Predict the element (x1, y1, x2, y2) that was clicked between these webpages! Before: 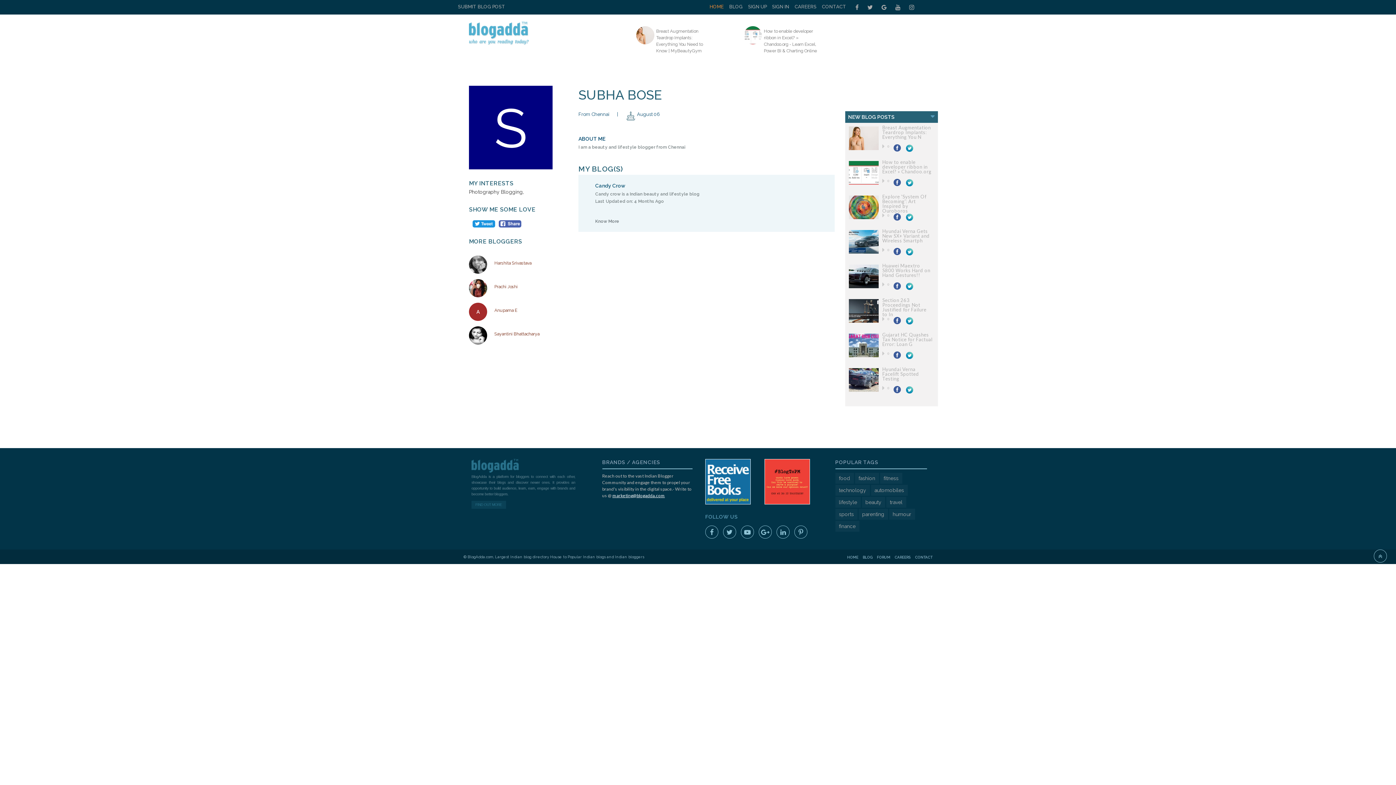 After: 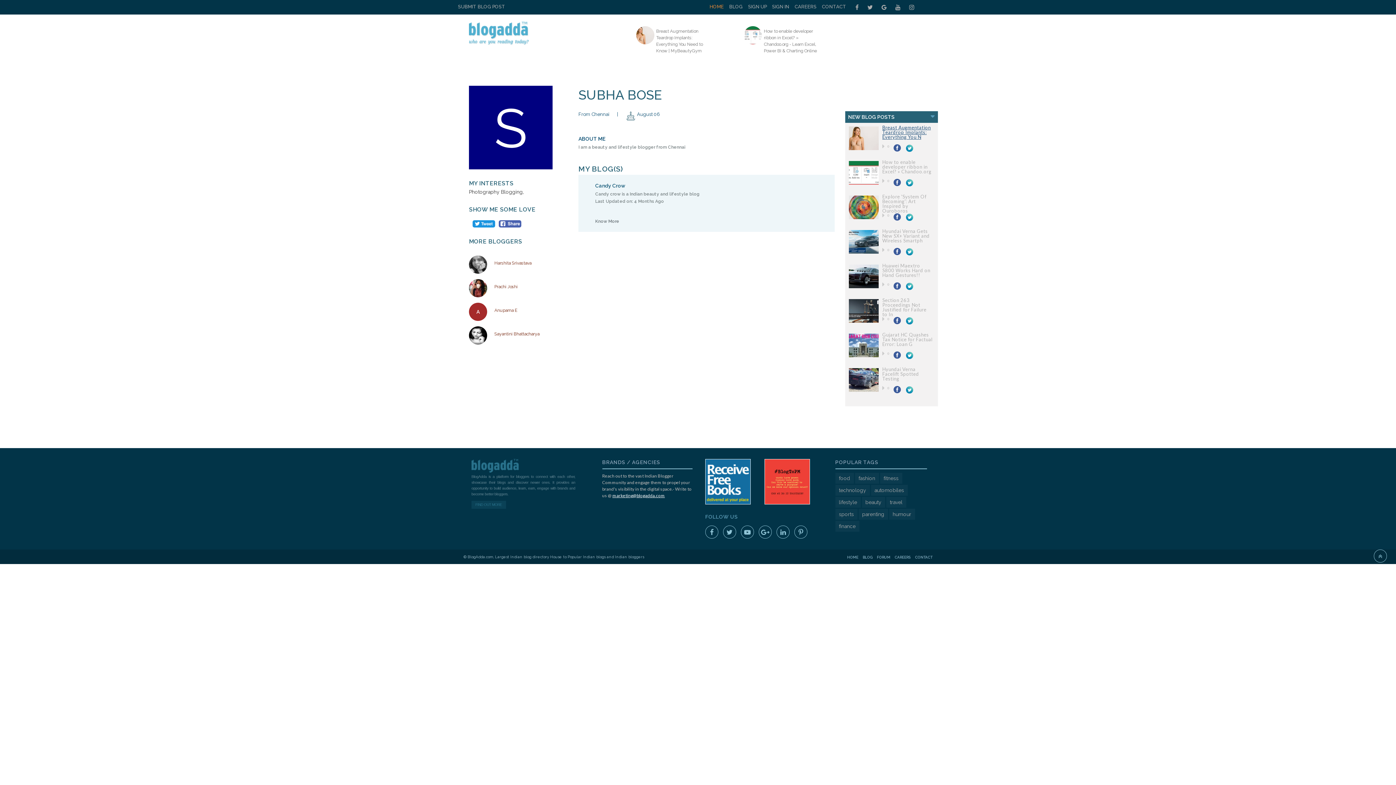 Action: bbox: (882, 124, 931, 140) label: Breast Augmentation Teardrop Implants: Everything You N